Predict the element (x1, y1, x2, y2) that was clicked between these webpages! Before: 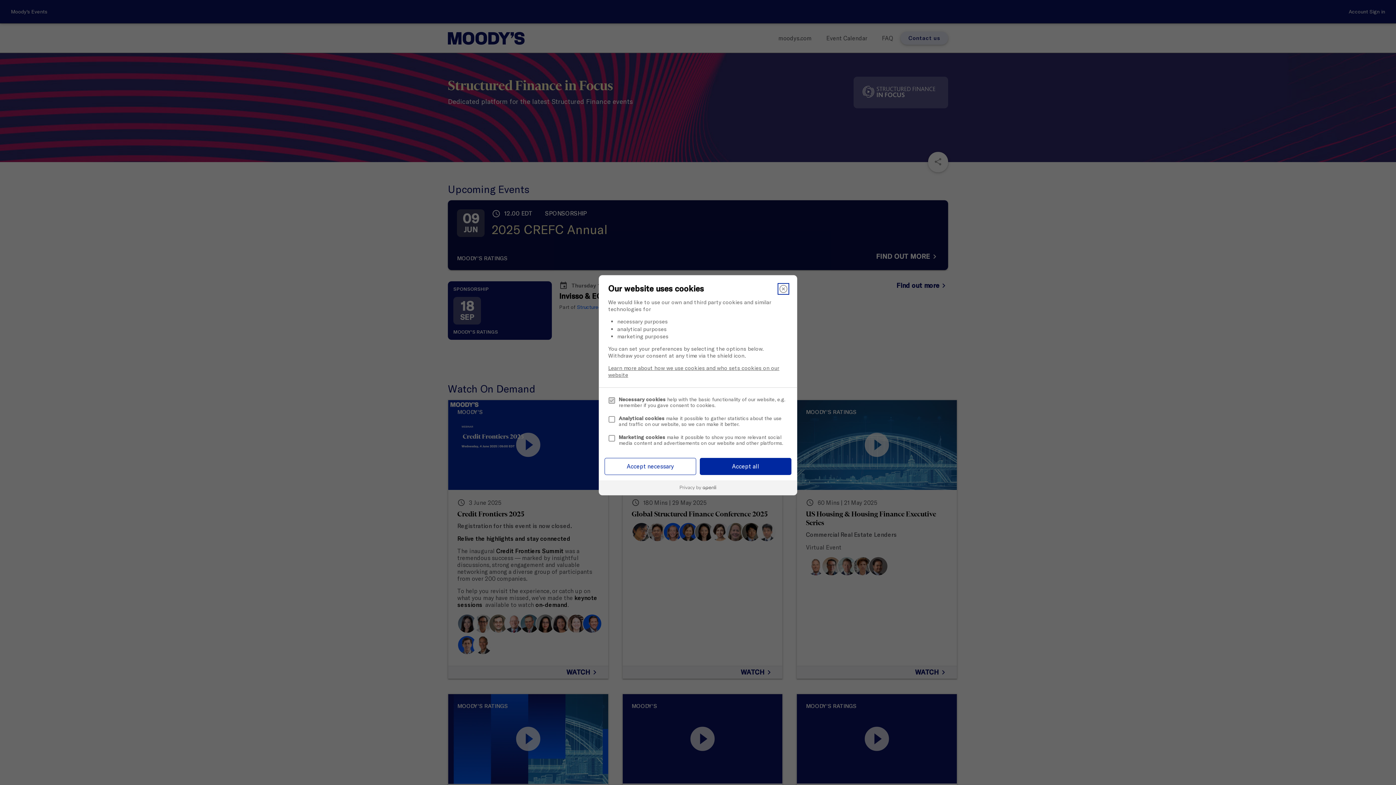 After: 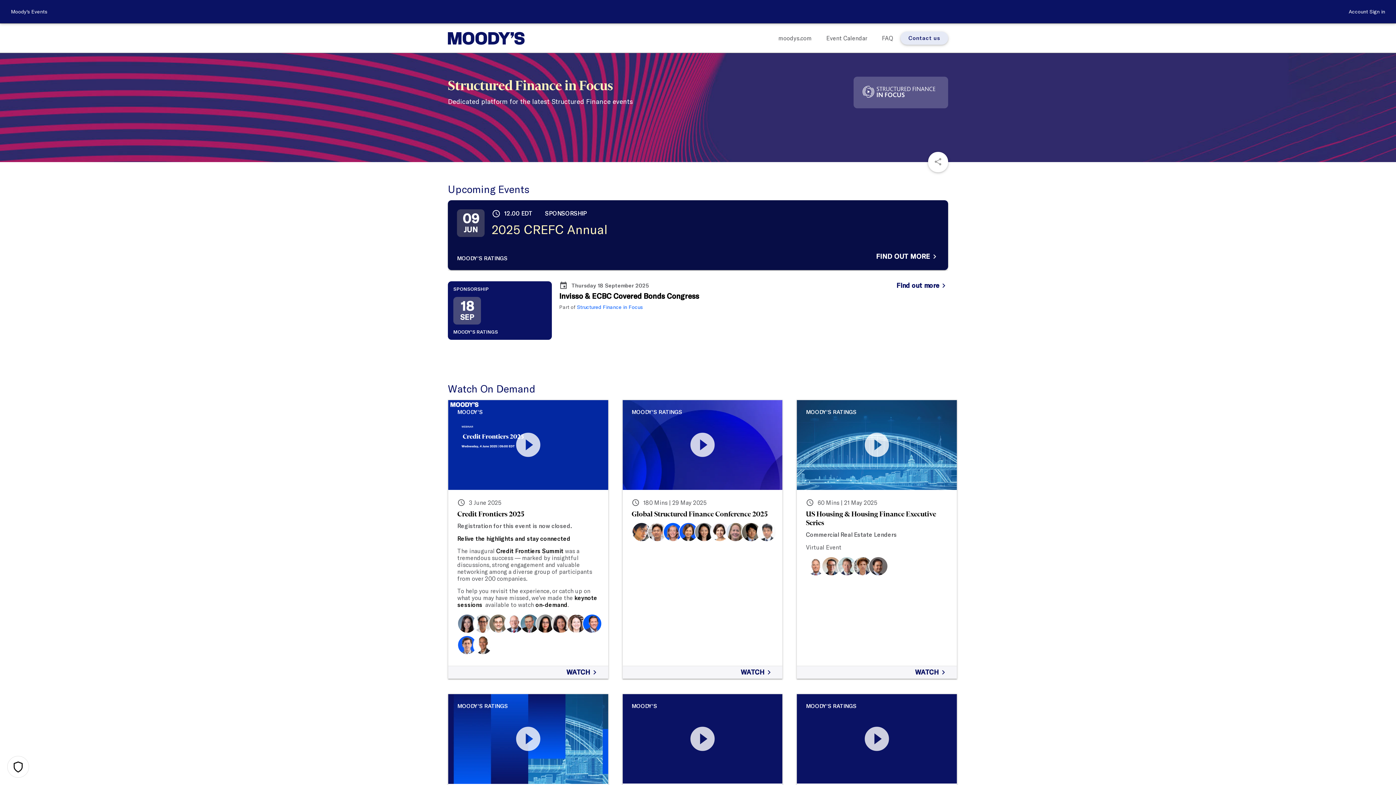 Action: bbox: (779, 284, 788, 293) label: Close